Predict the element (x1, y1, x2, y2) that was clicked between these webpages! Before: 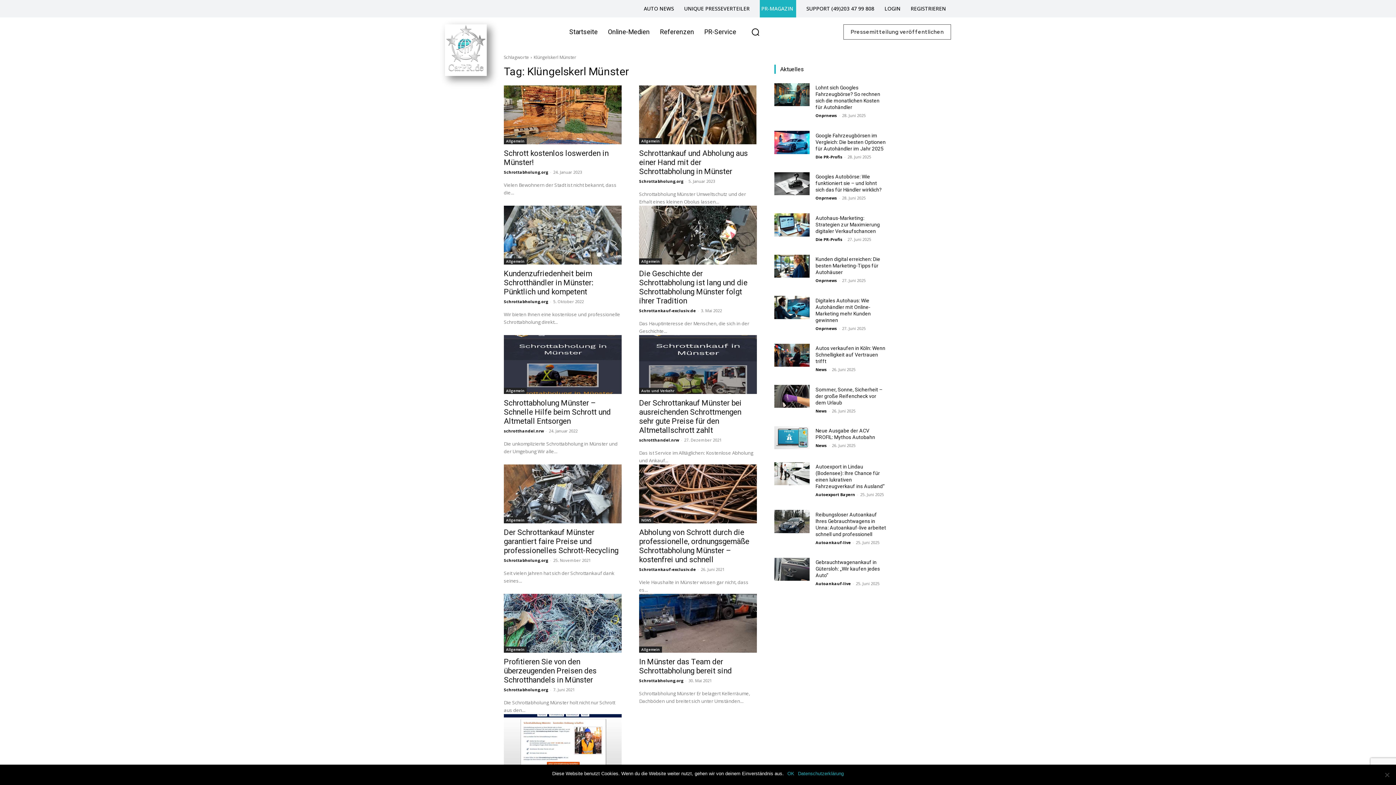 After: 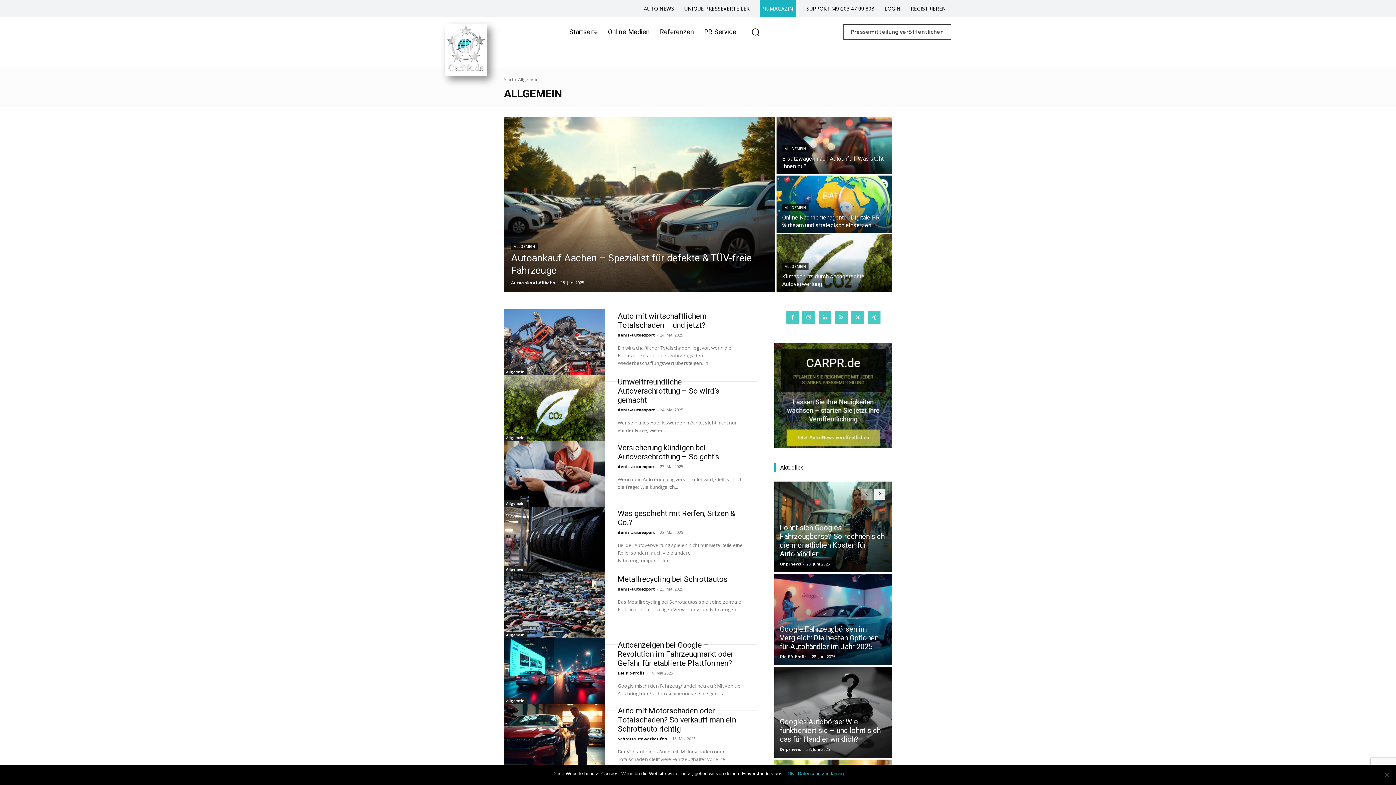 Action: label: Allgemein bbox: (639, 138, 662, 144)